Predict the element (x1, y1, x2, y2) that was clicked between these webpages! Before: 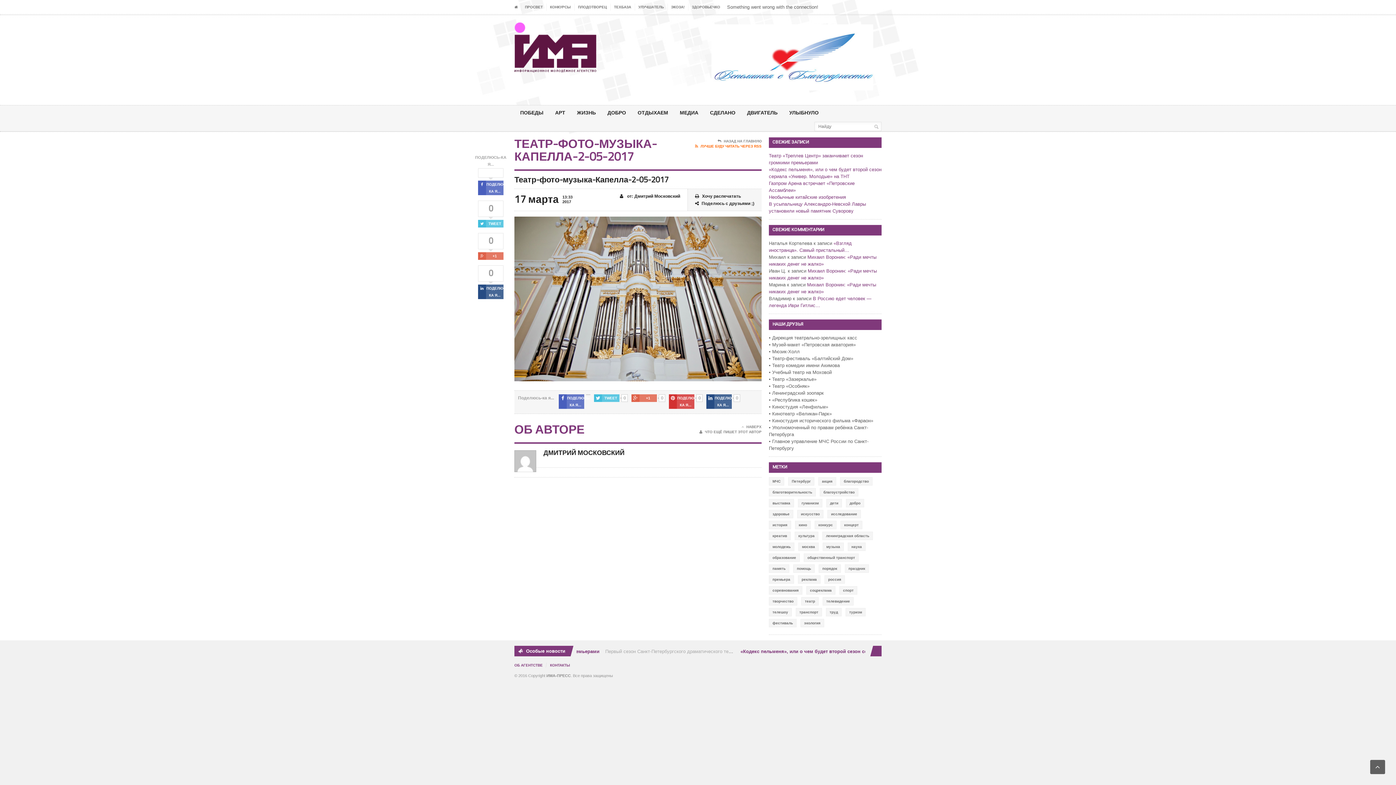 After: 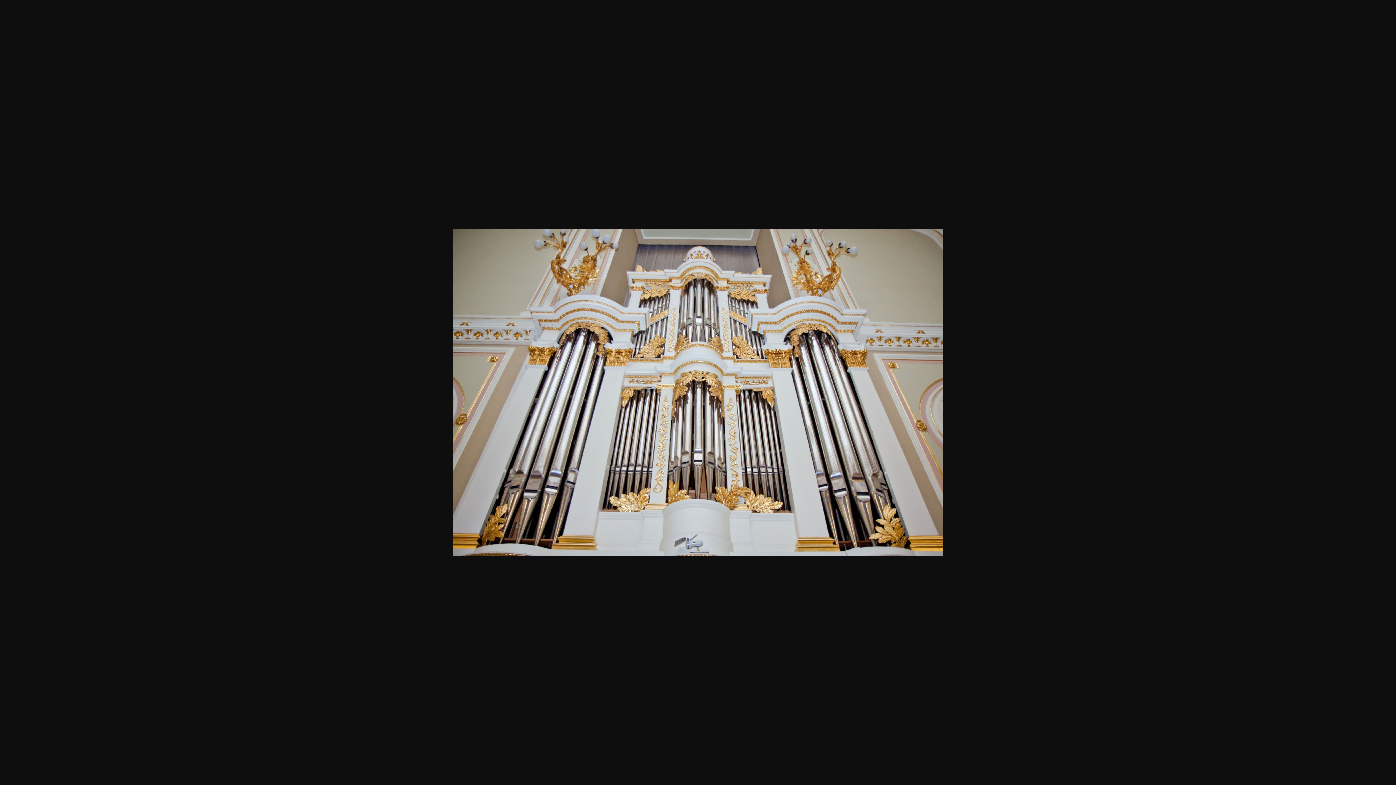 Action: bbox: (514, 217, 761, 222)